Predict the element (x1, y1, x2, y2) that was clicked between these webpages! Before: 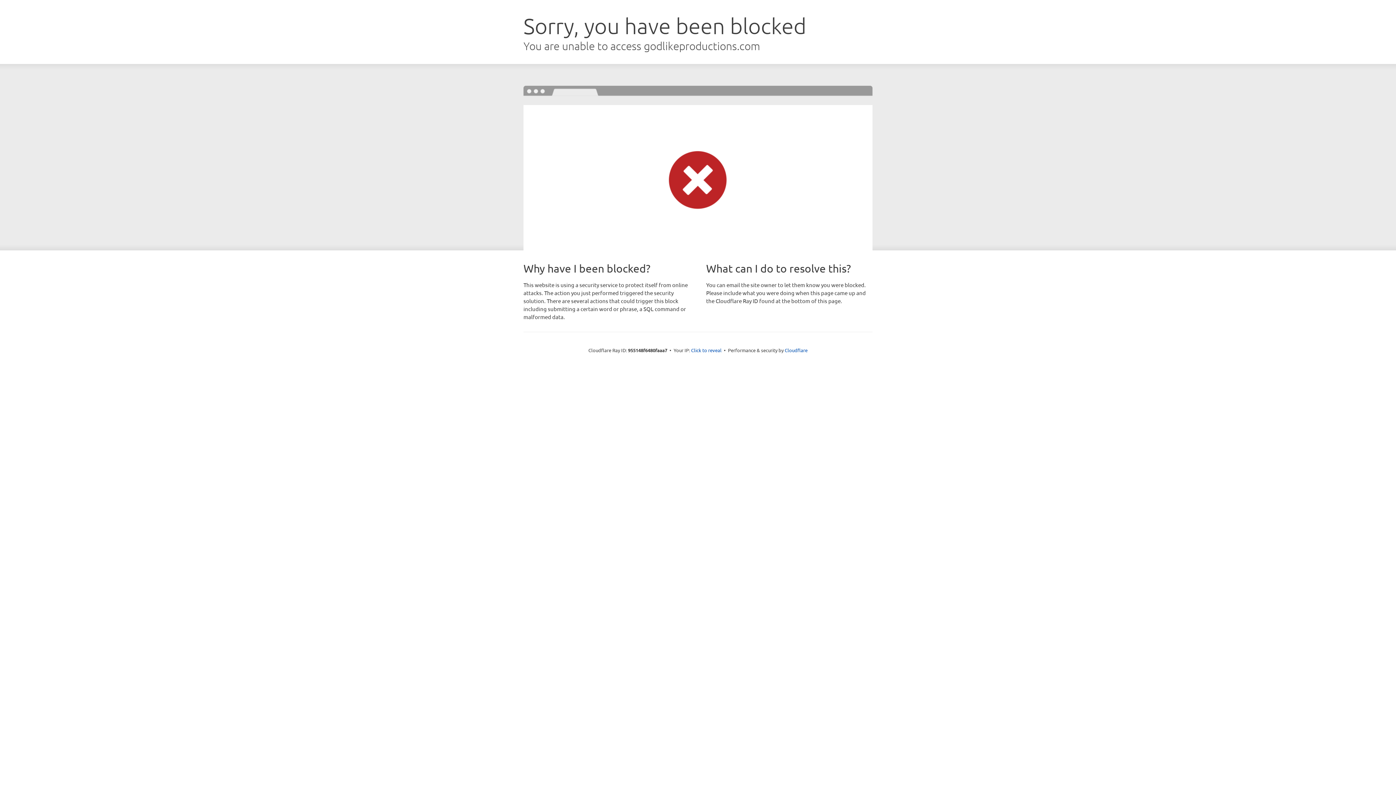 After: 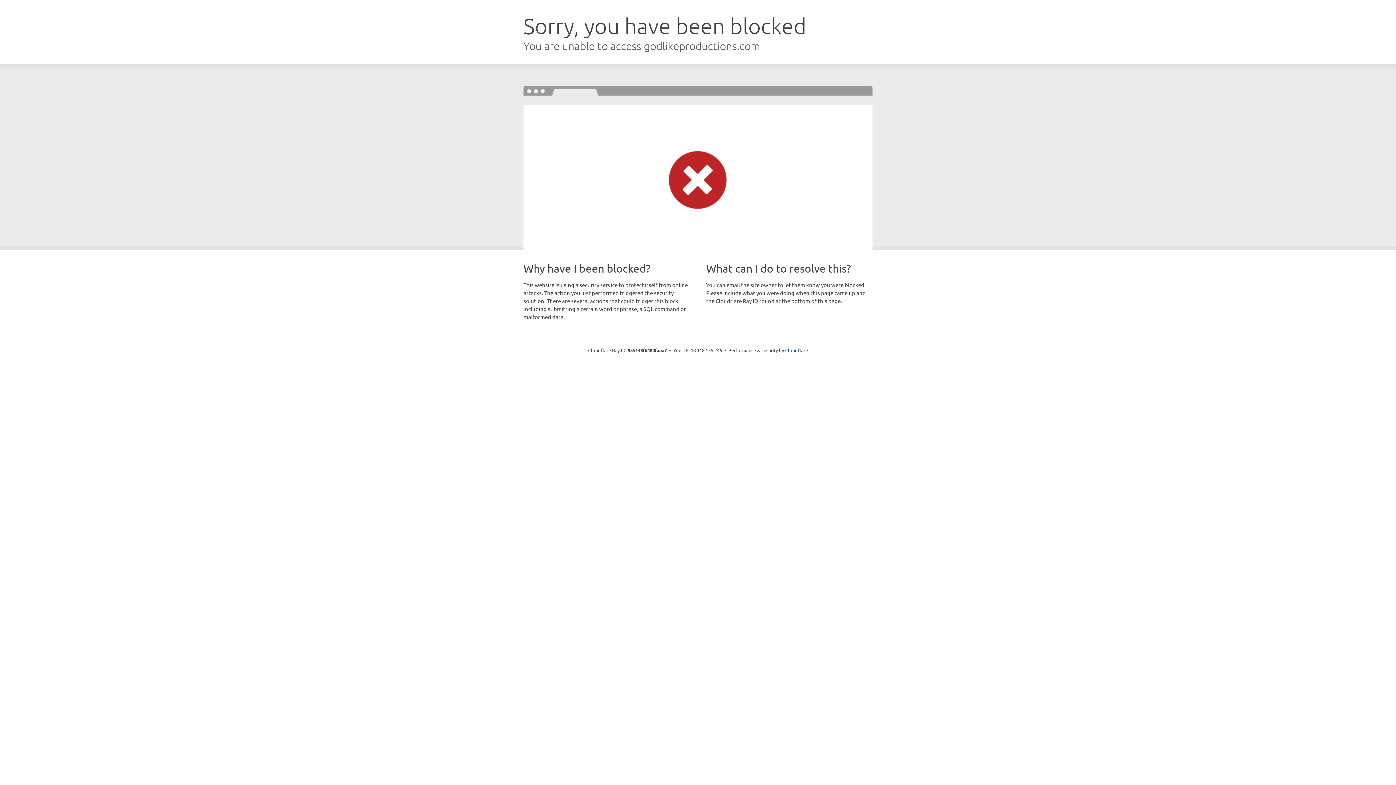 Action: bbox: (691, 346, 721, 353) label: Click to reveal